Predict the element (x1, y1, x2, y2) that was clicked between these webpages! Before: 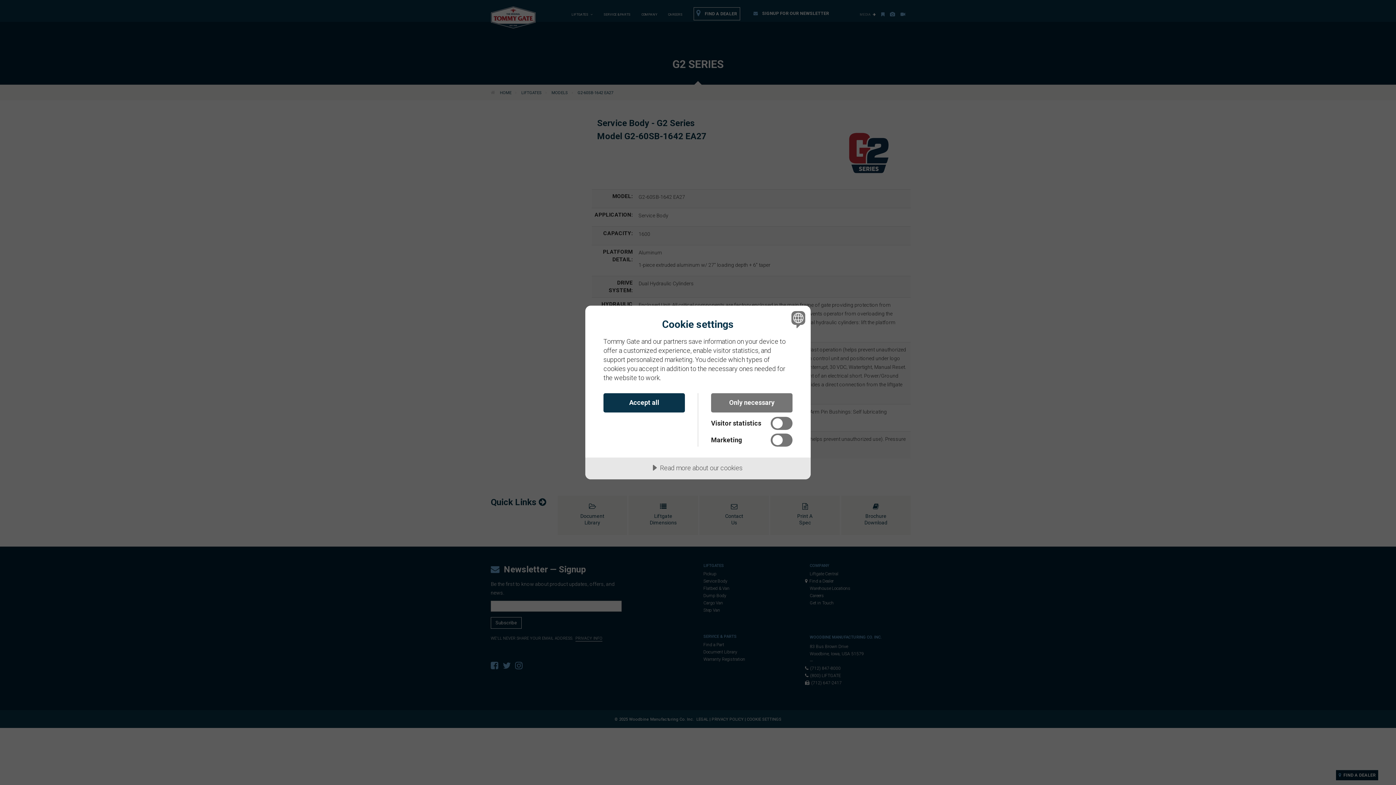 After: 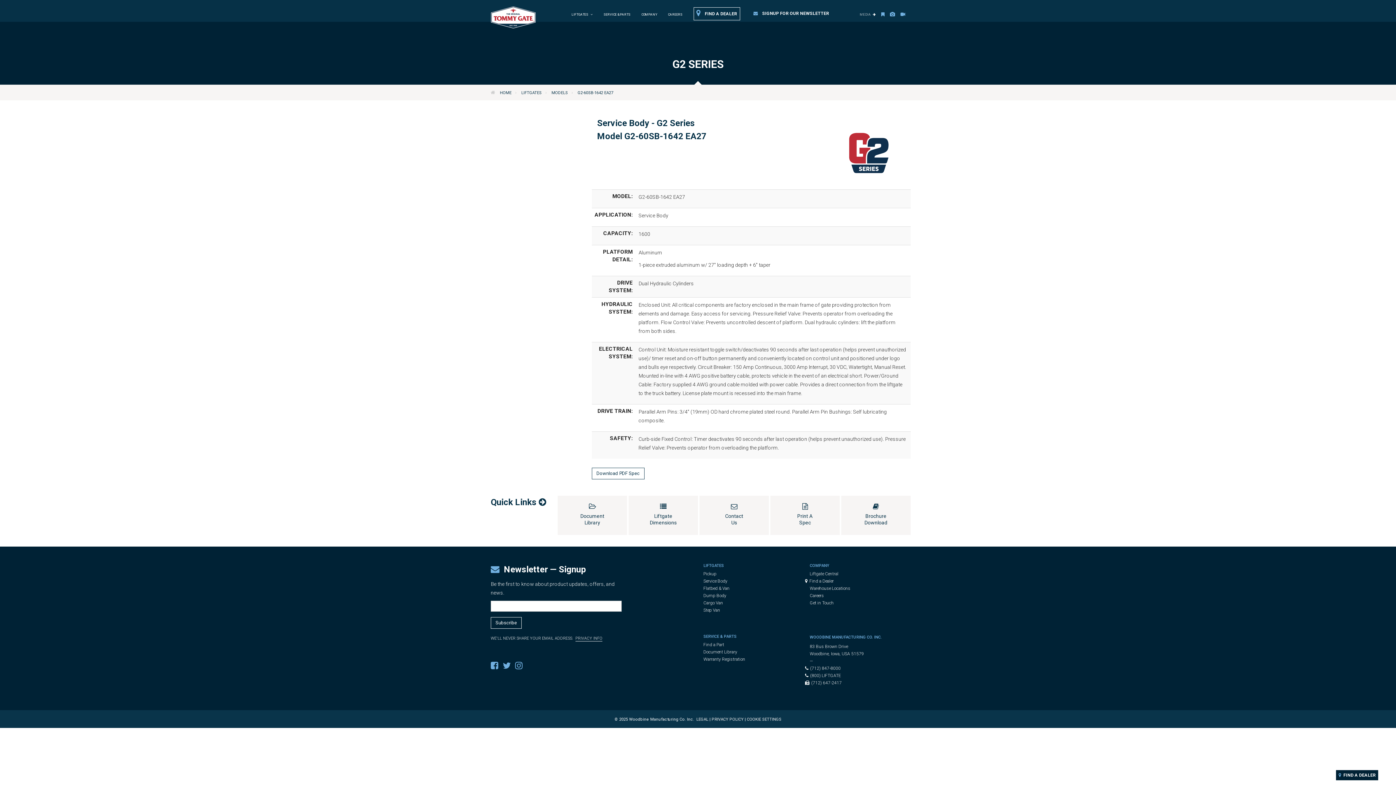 Action: label: Accept all bbox: (603, 393, 685, 412)